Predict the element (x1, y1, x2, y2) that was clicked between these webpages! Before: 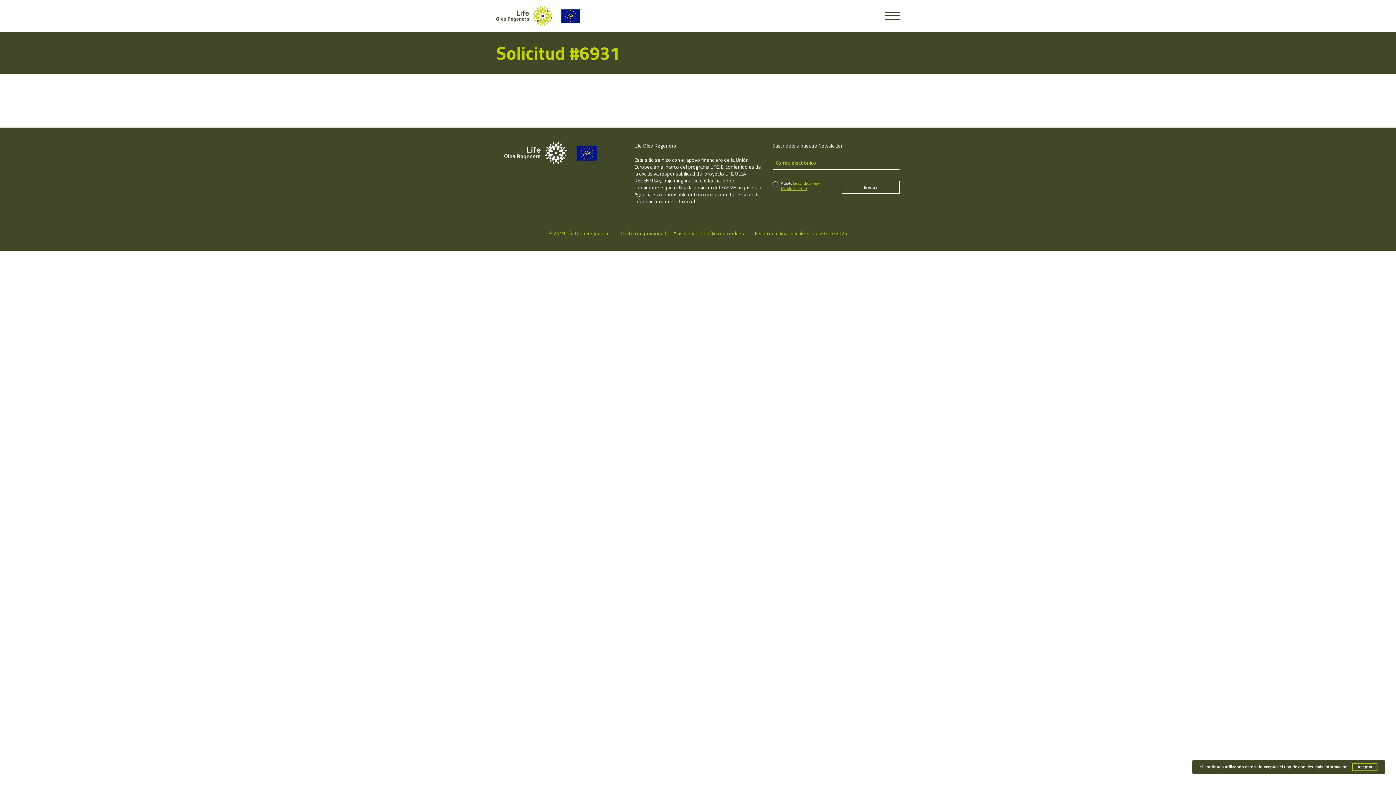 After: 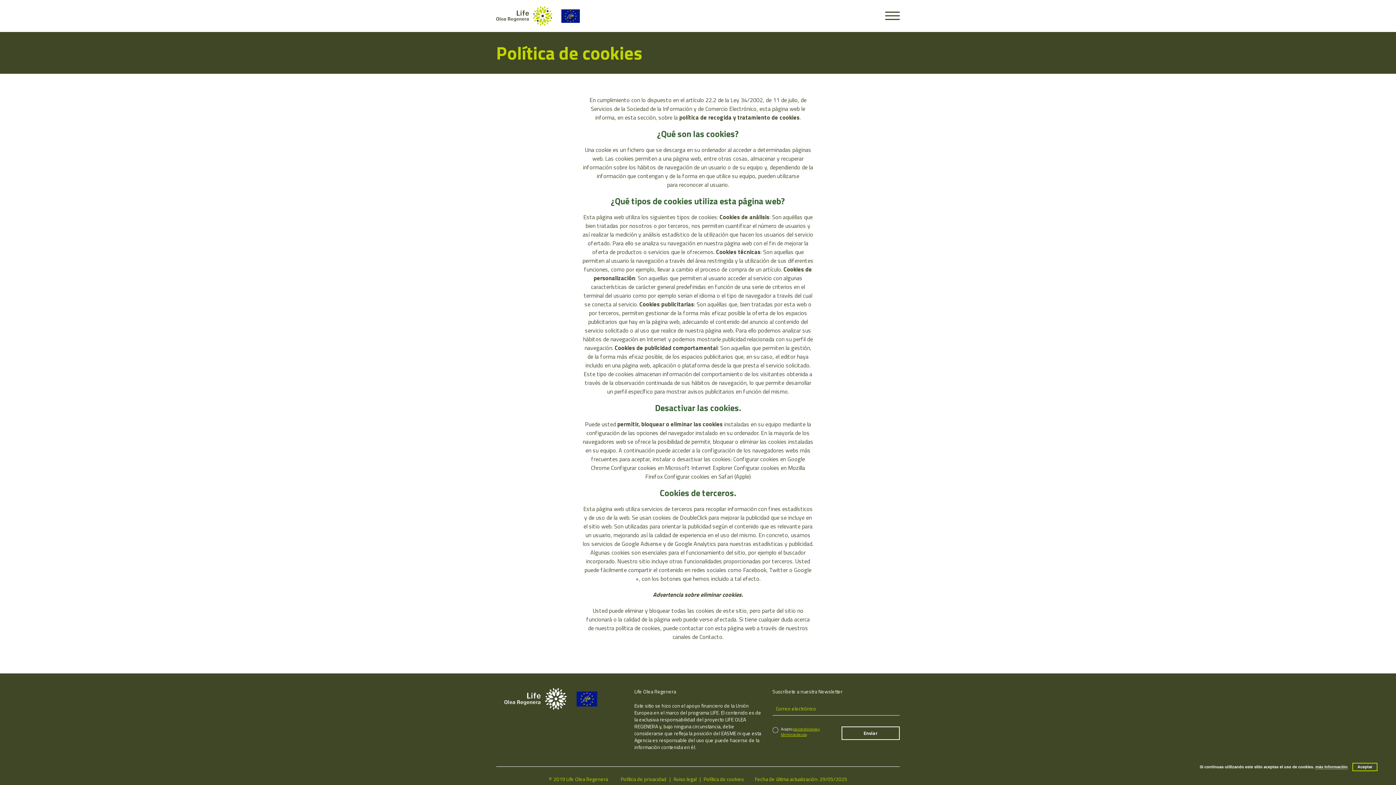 Action: bbox: (703, 229, 744, 237) label: Política de cookies